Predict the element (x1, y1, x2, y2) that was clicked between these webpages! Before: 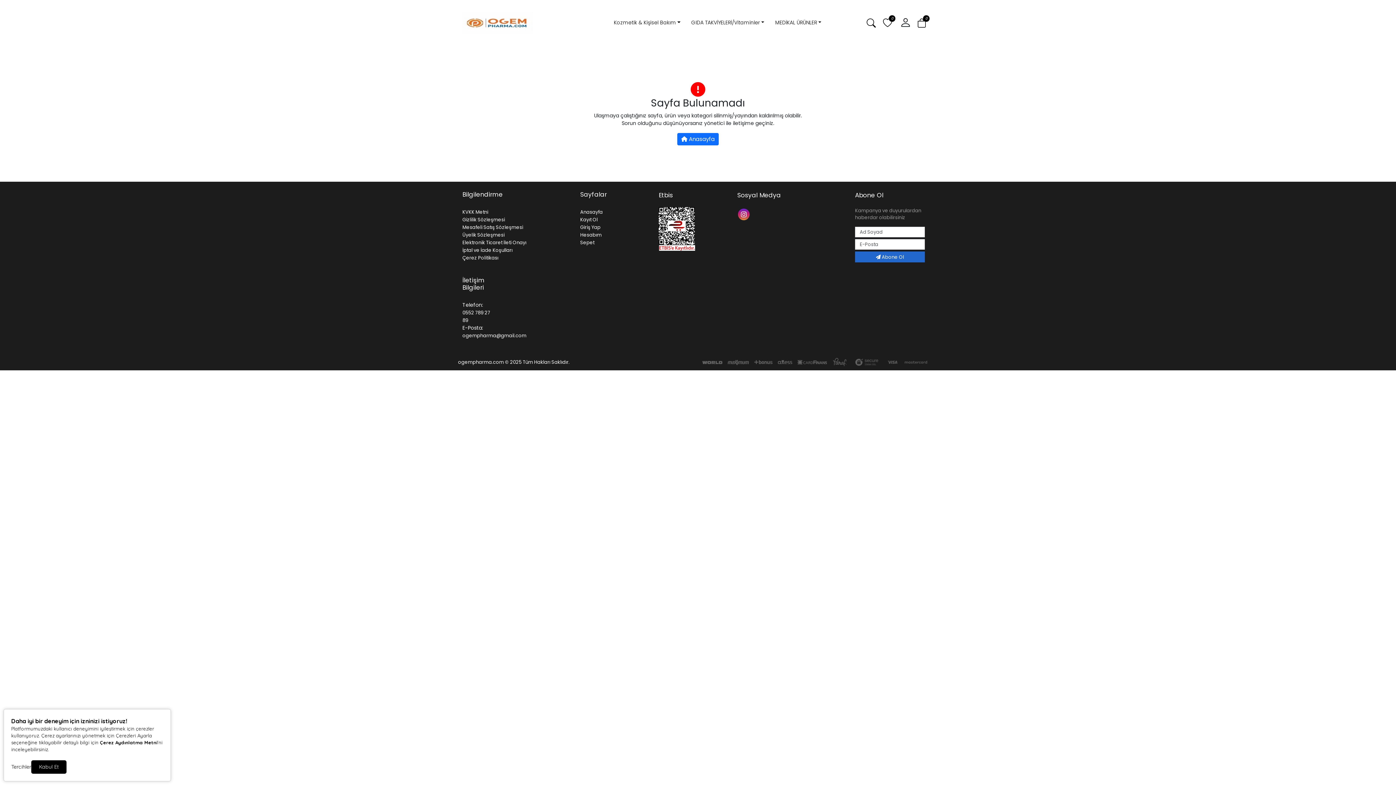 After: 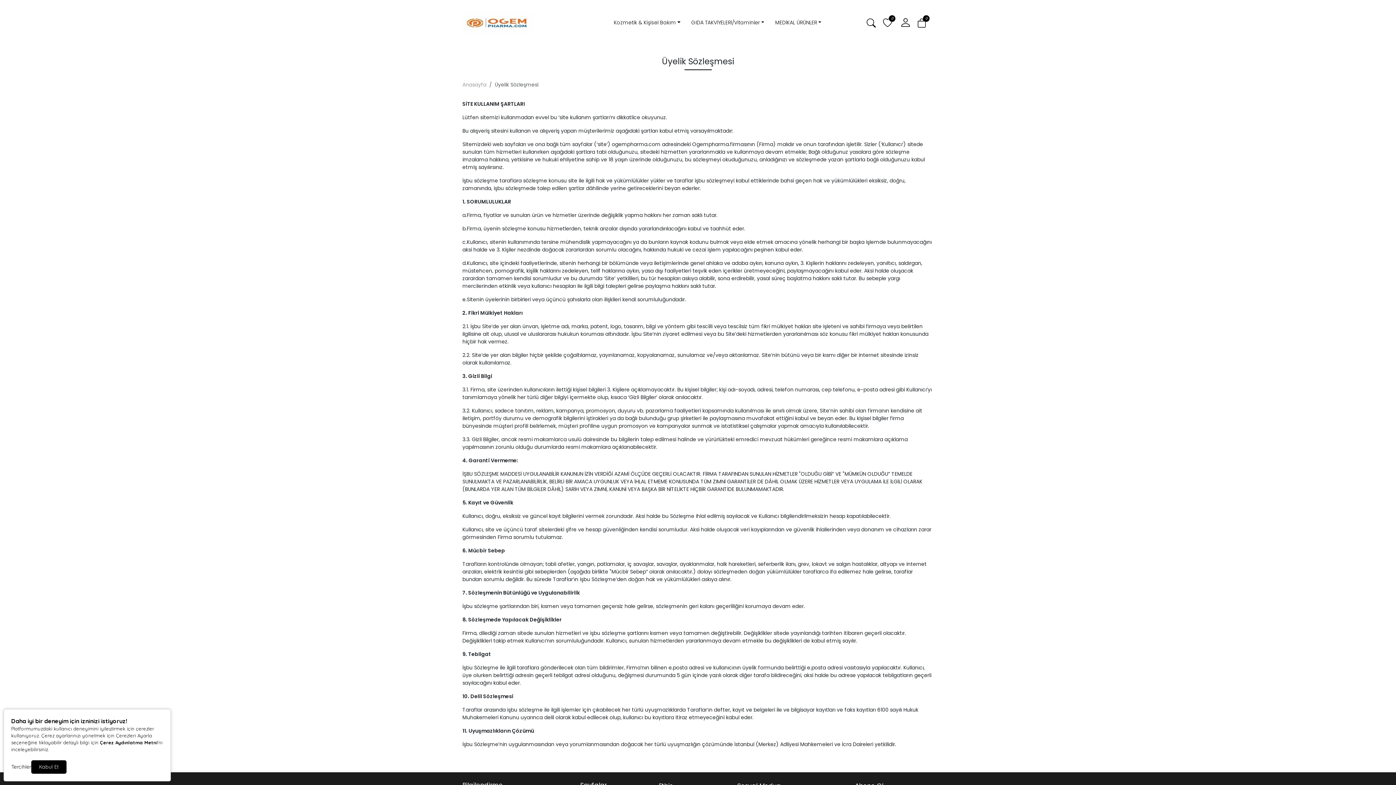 Action: label: Üyelik Sözleşmesi bbox: (462, 231, 504, 238)